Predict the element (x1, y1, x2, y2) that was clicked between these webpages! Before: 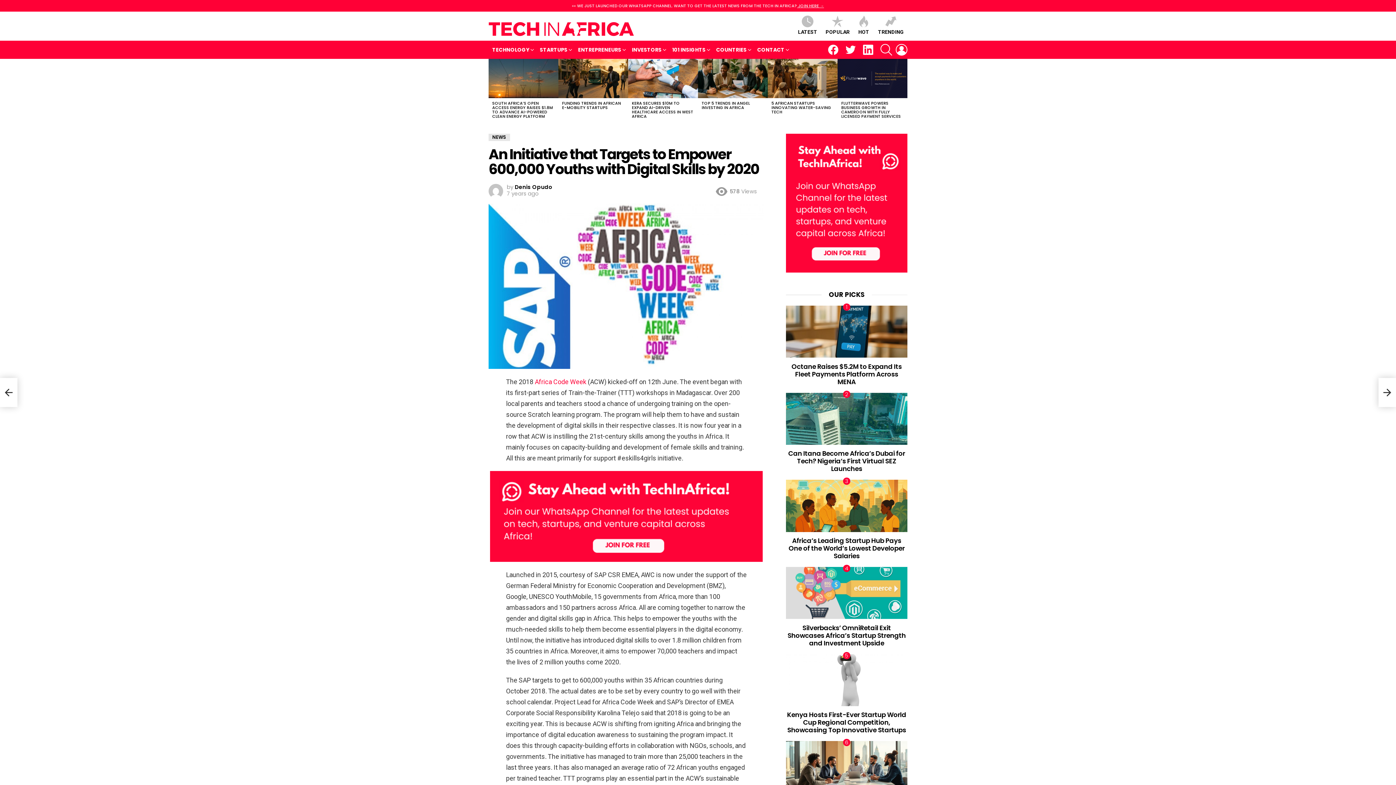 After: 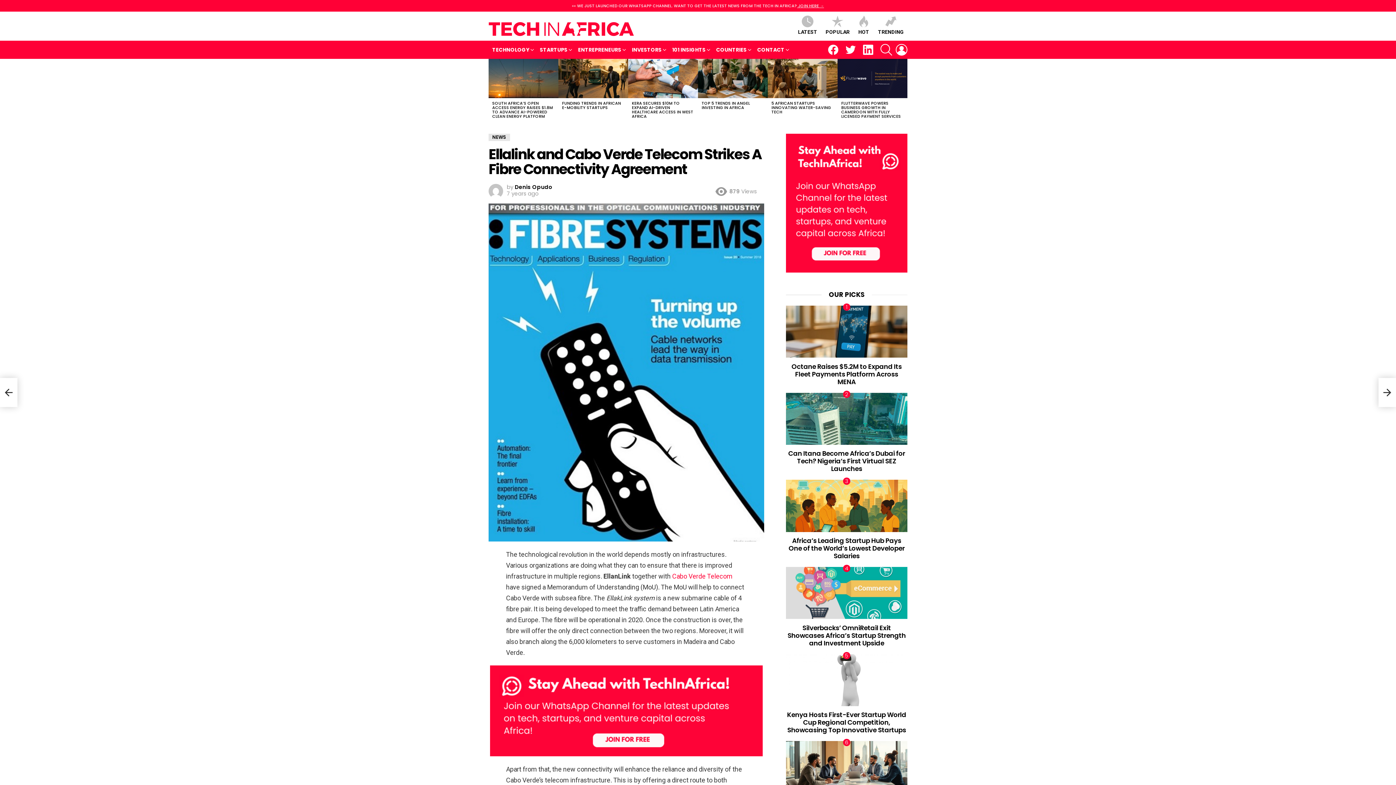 Action: bbox: (0, 378, 17, 407) label: Ellalink and Cabo Verde Telecom Strikes A Fibre Connectivity Agreement